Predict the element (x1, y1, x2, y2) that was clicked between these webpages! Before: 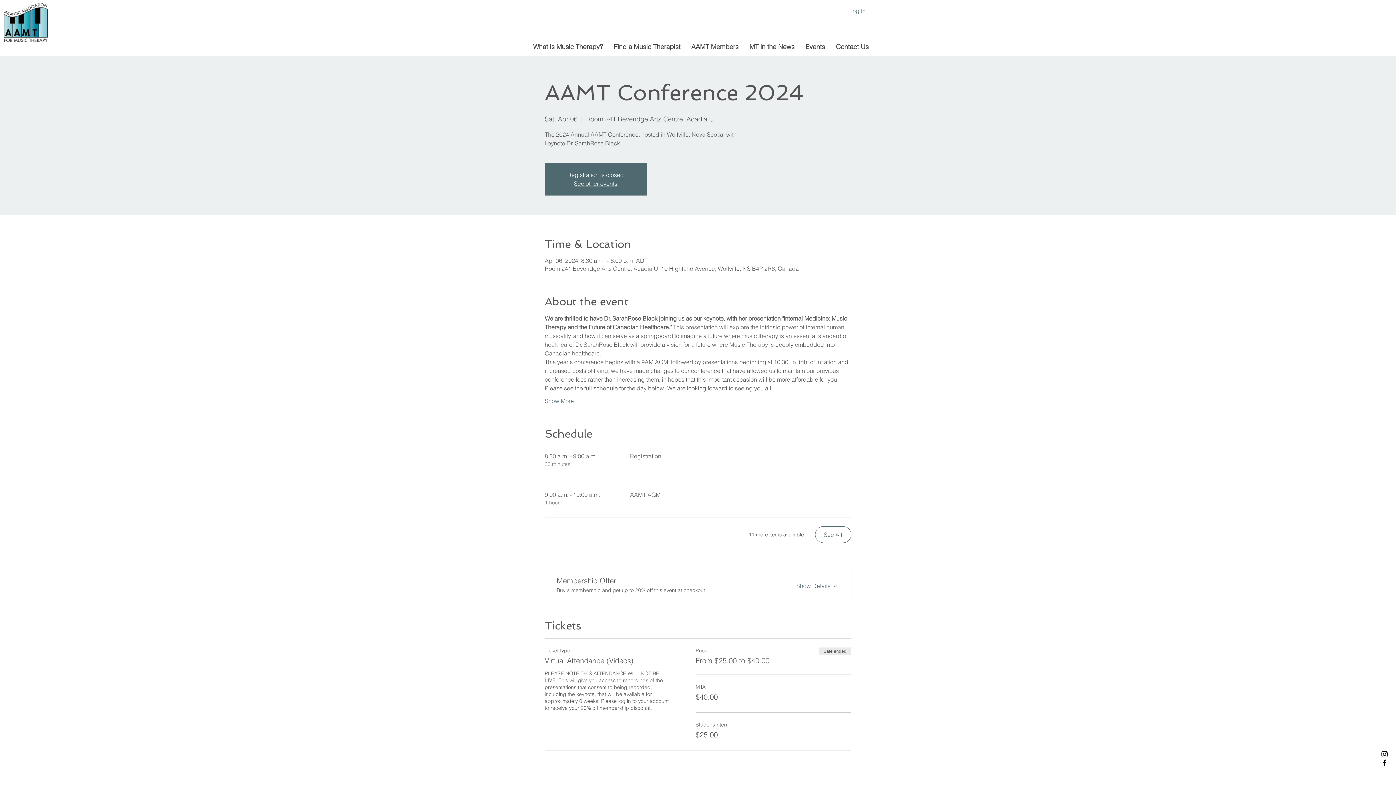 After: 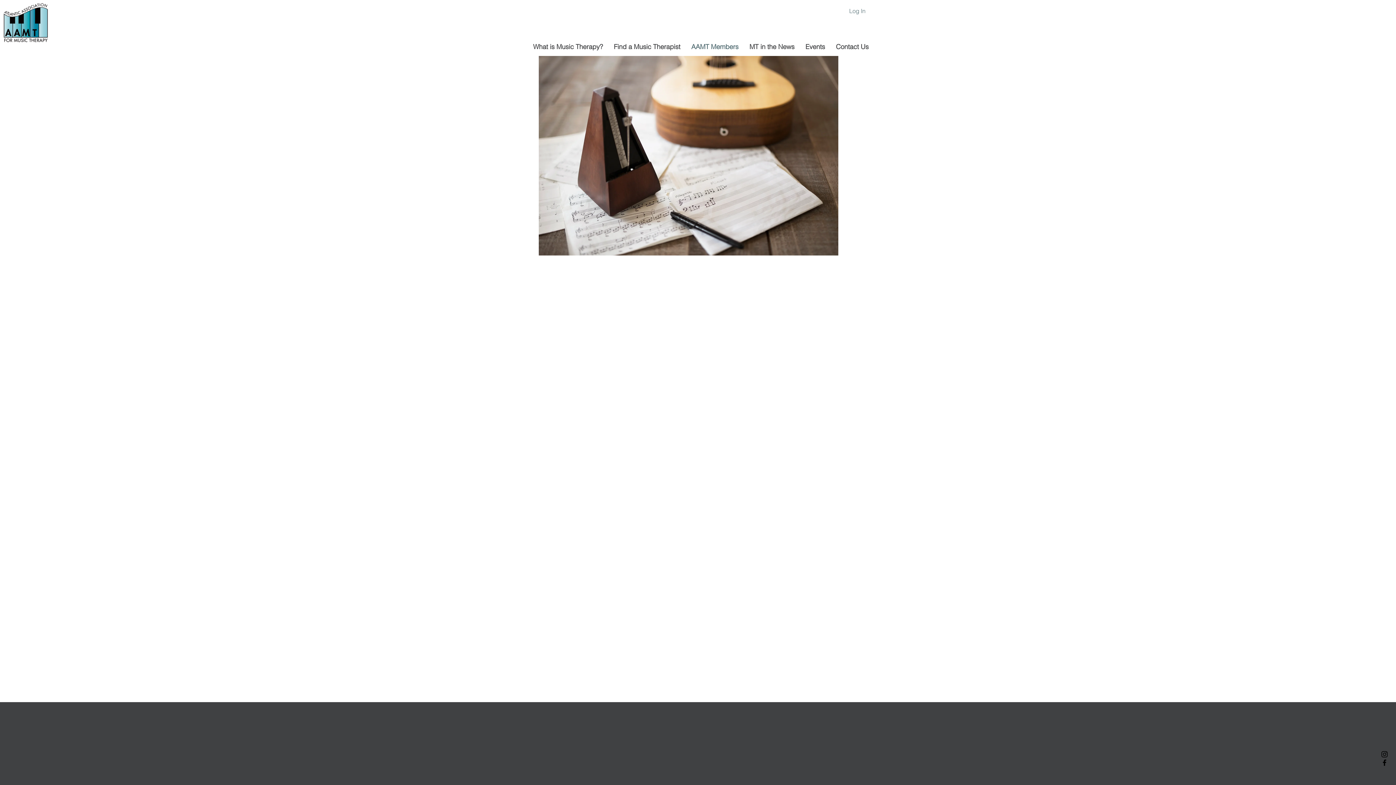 Action: label: AAMT Members bbox: (686, 37, 744, 56)